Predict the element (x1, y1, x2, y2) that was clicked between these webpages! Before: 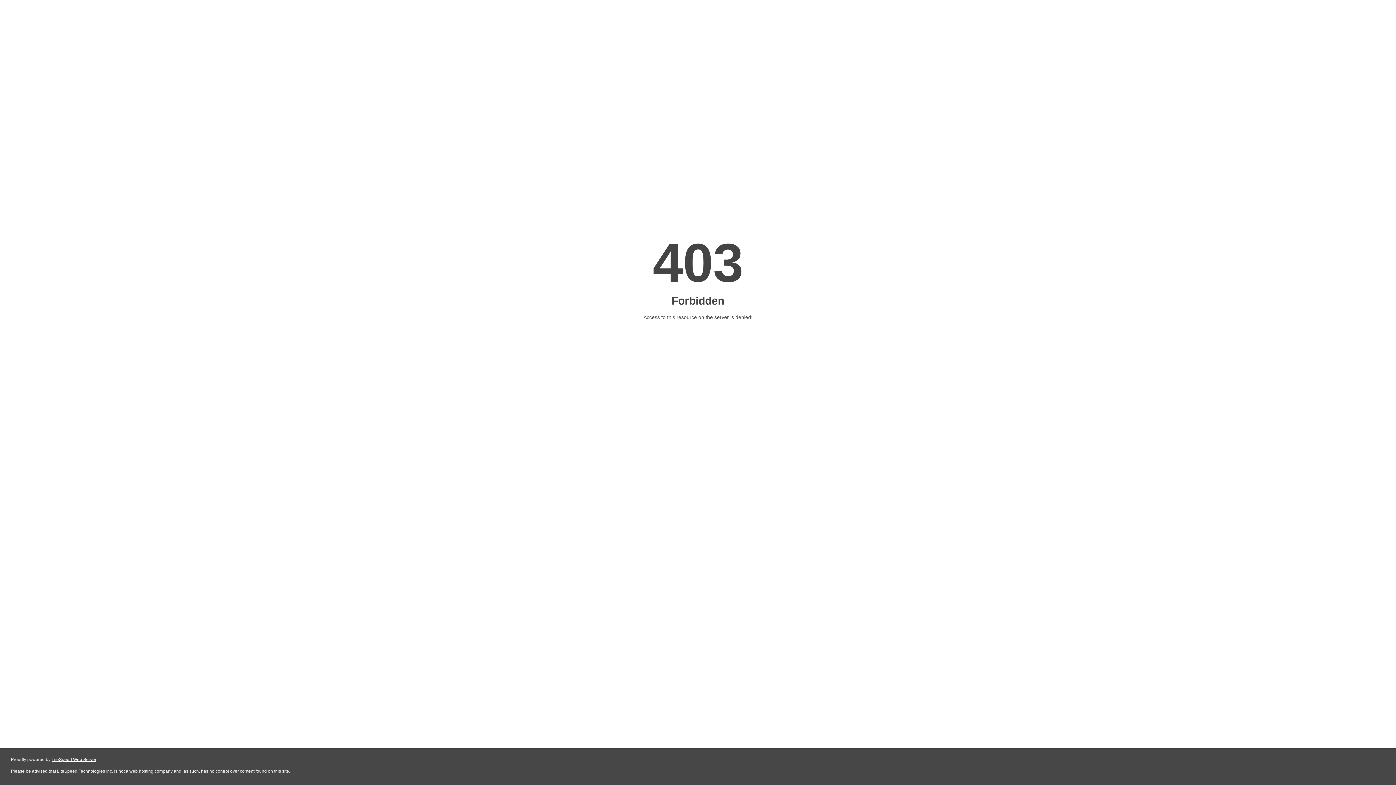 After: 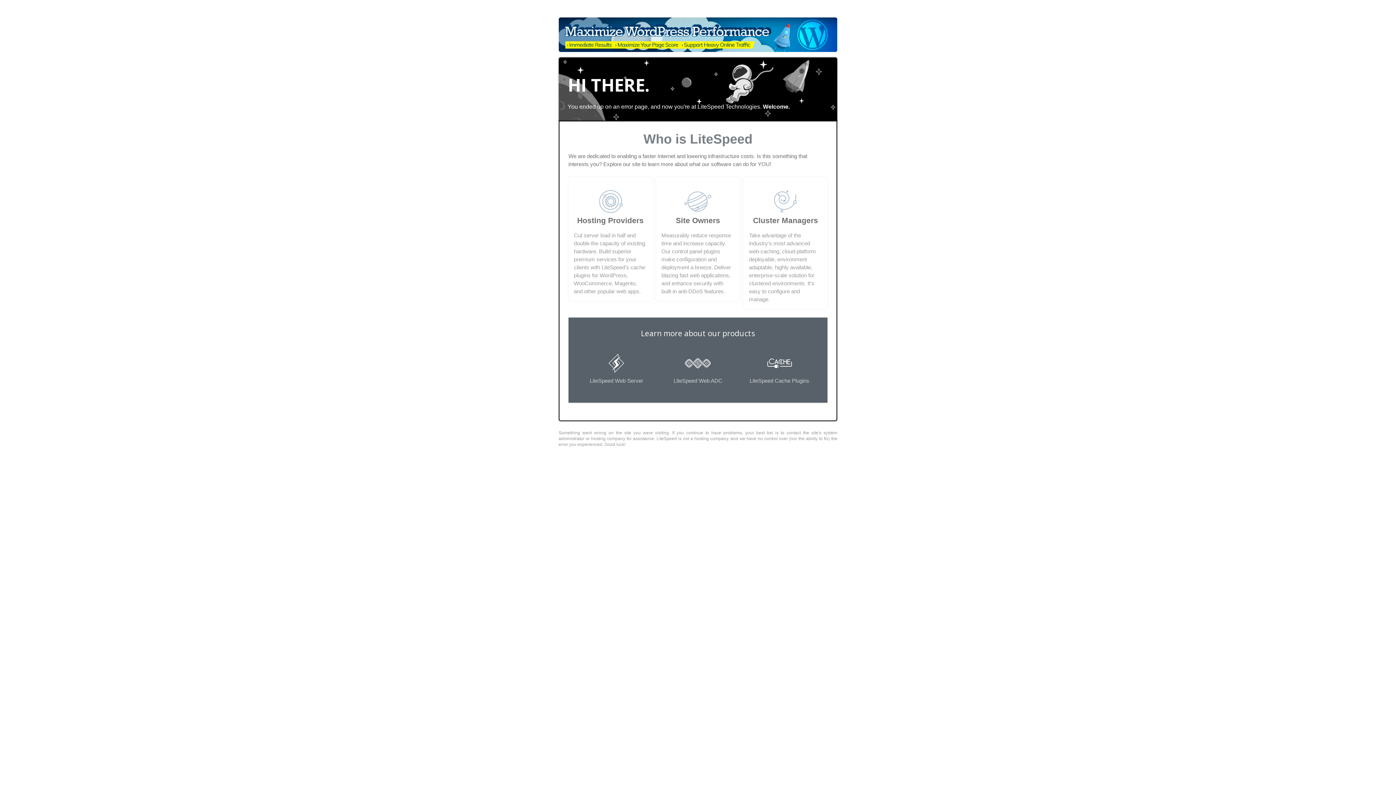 Action: bbox: (51, 757, 96, 762) label: LiteSpeed Web Server